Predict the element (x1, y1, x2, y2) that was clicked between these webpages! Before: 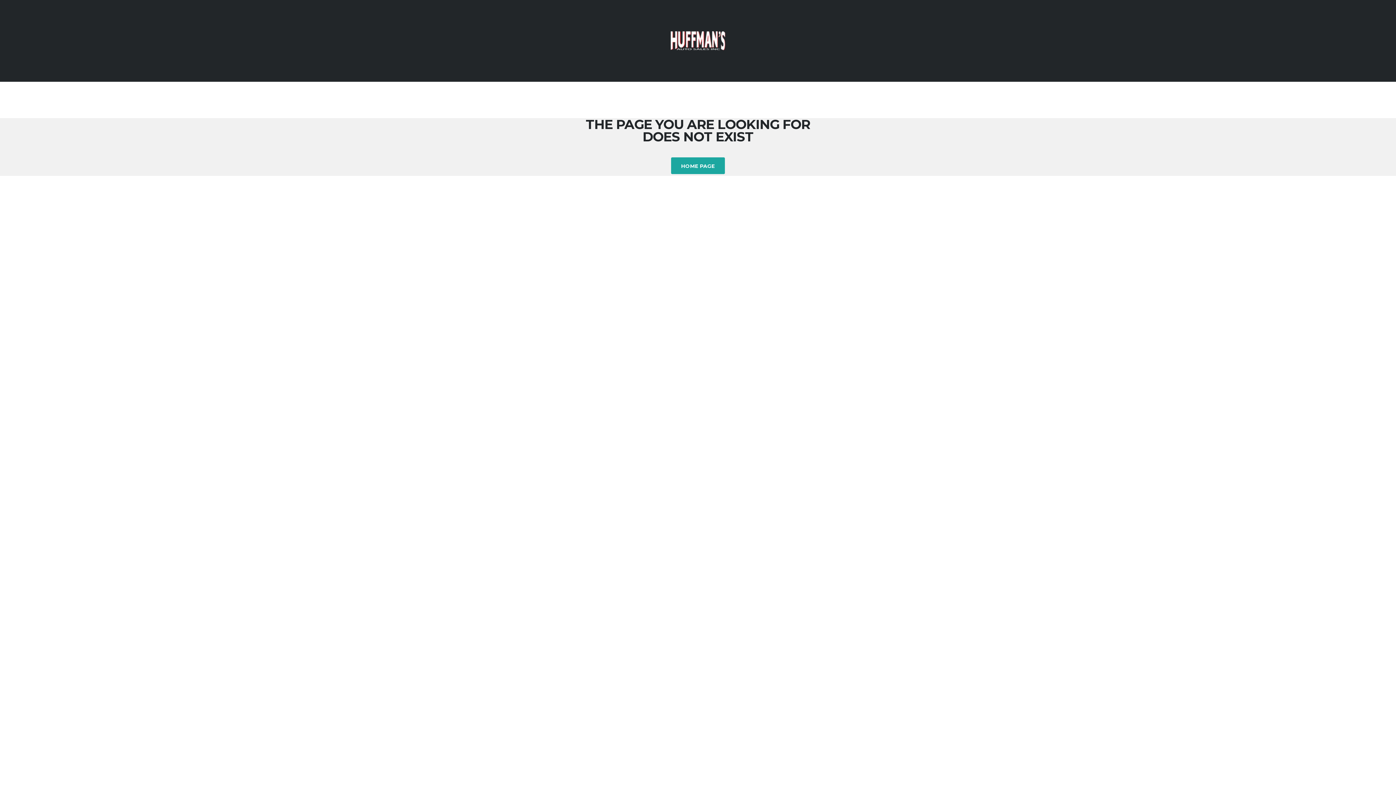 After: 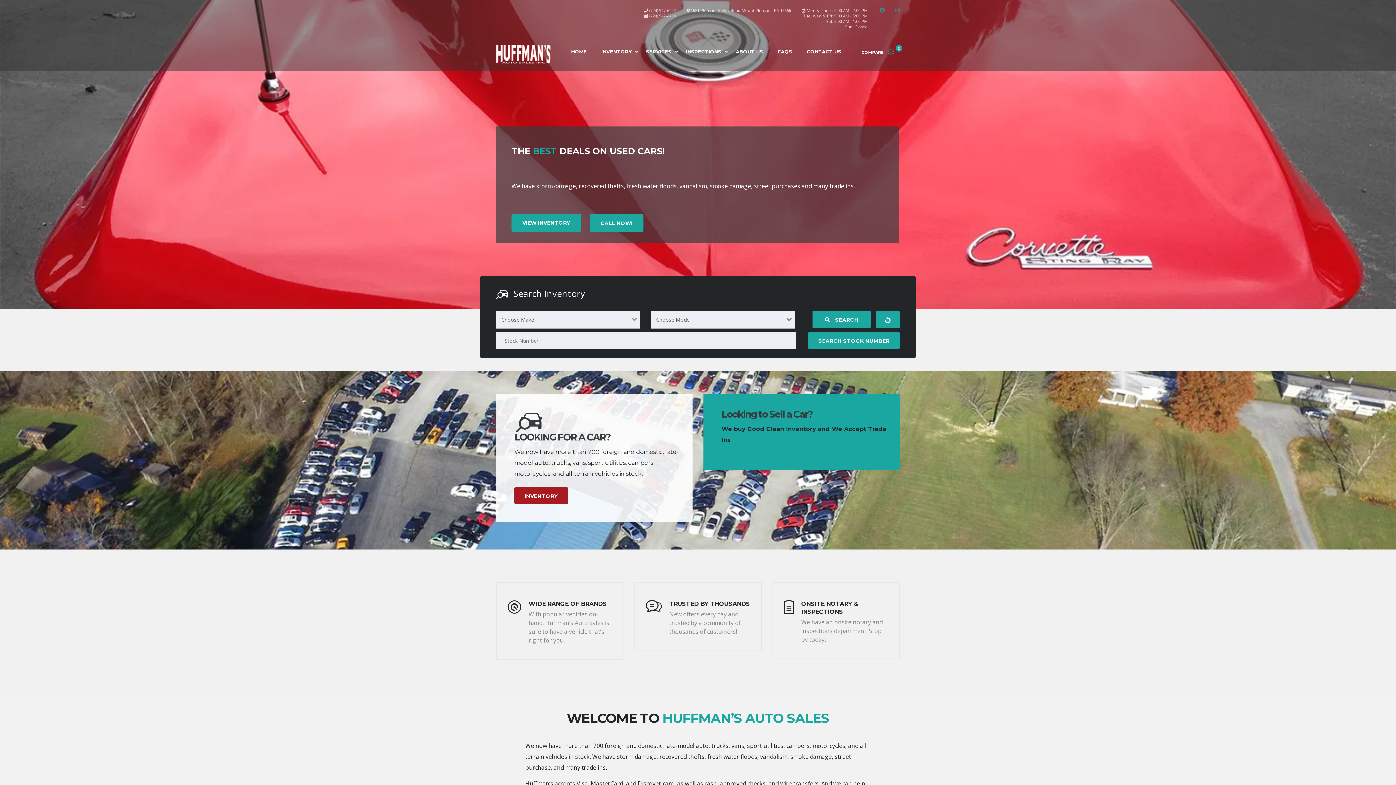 Action: bbox: (670, 36, 725, 44)